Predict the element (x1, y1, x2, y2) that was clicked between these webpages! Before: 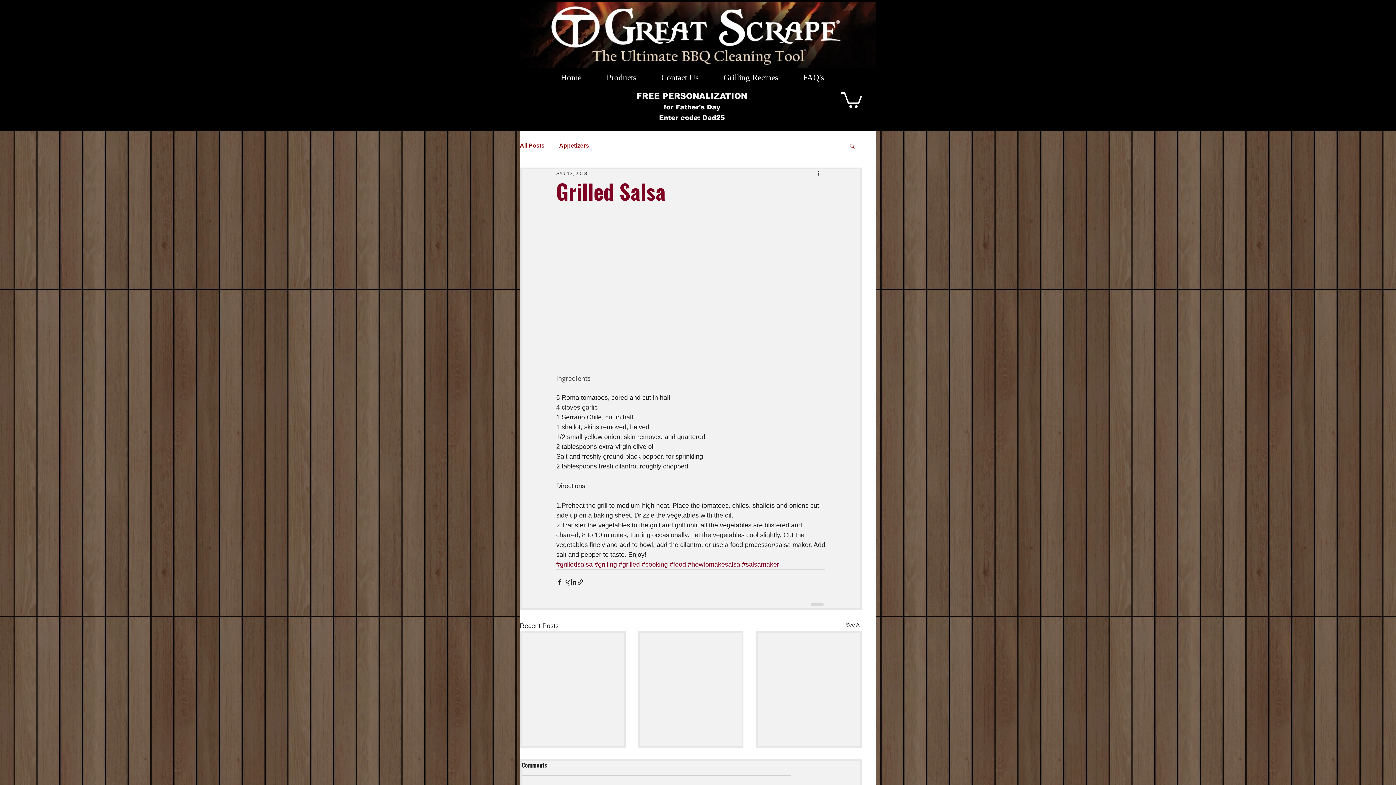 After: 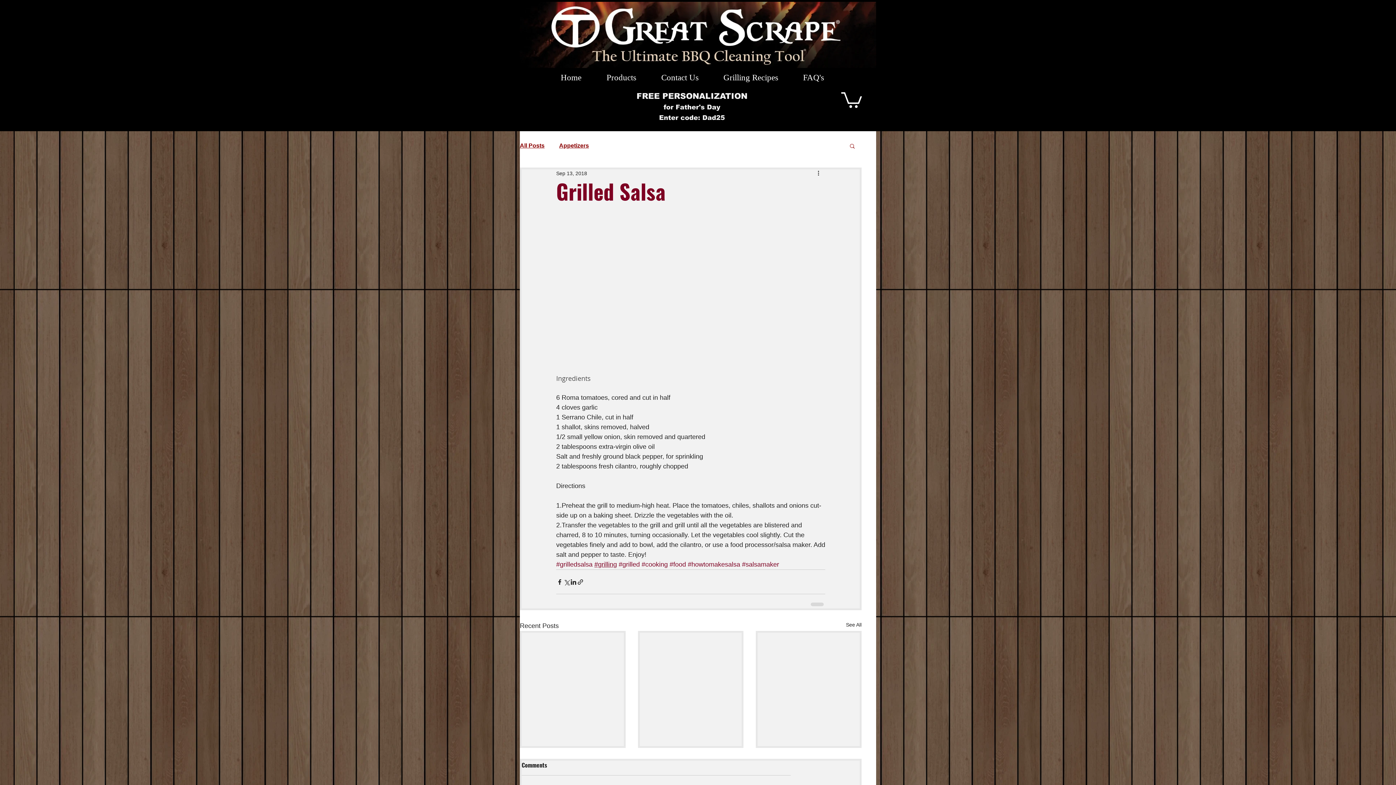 Action: label: #grilling bbox: (594, 561, 617, 568)